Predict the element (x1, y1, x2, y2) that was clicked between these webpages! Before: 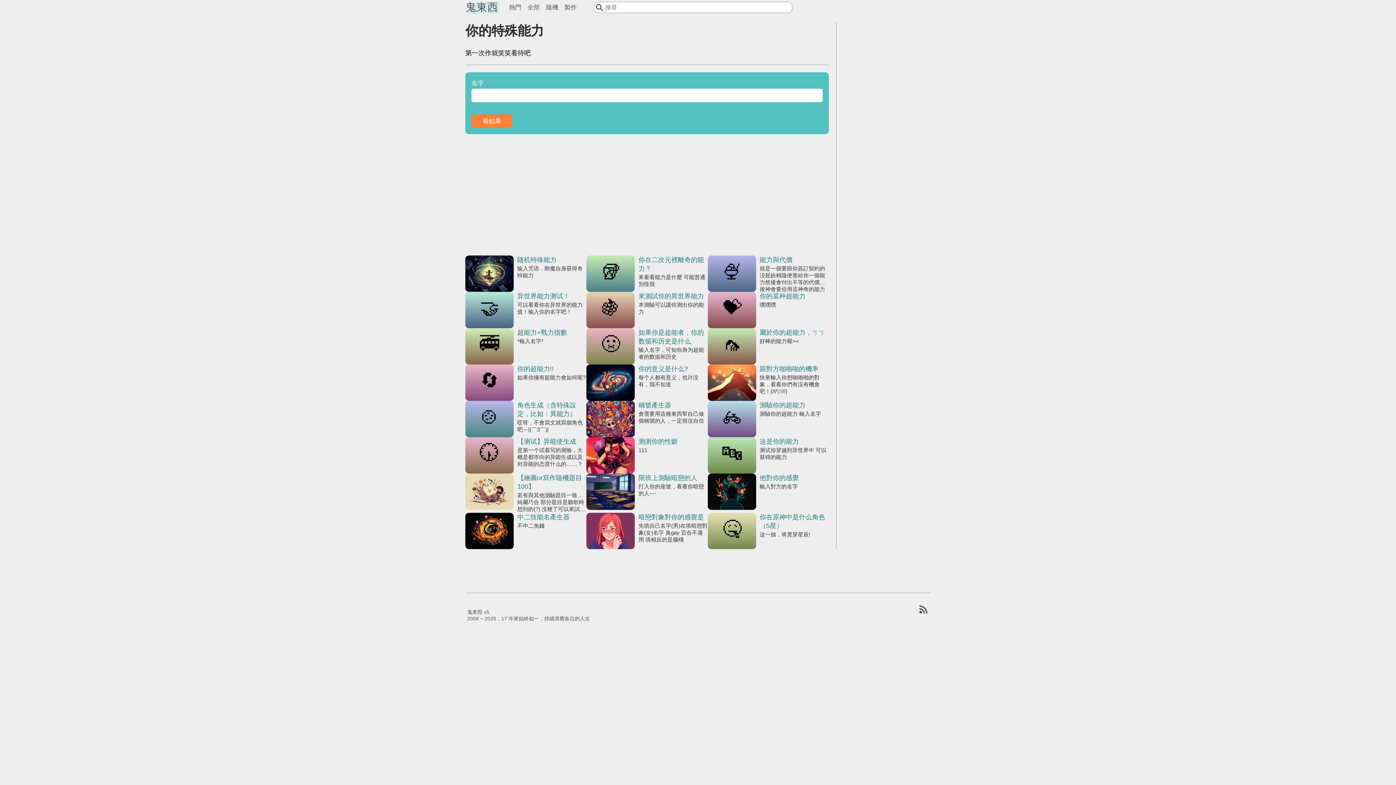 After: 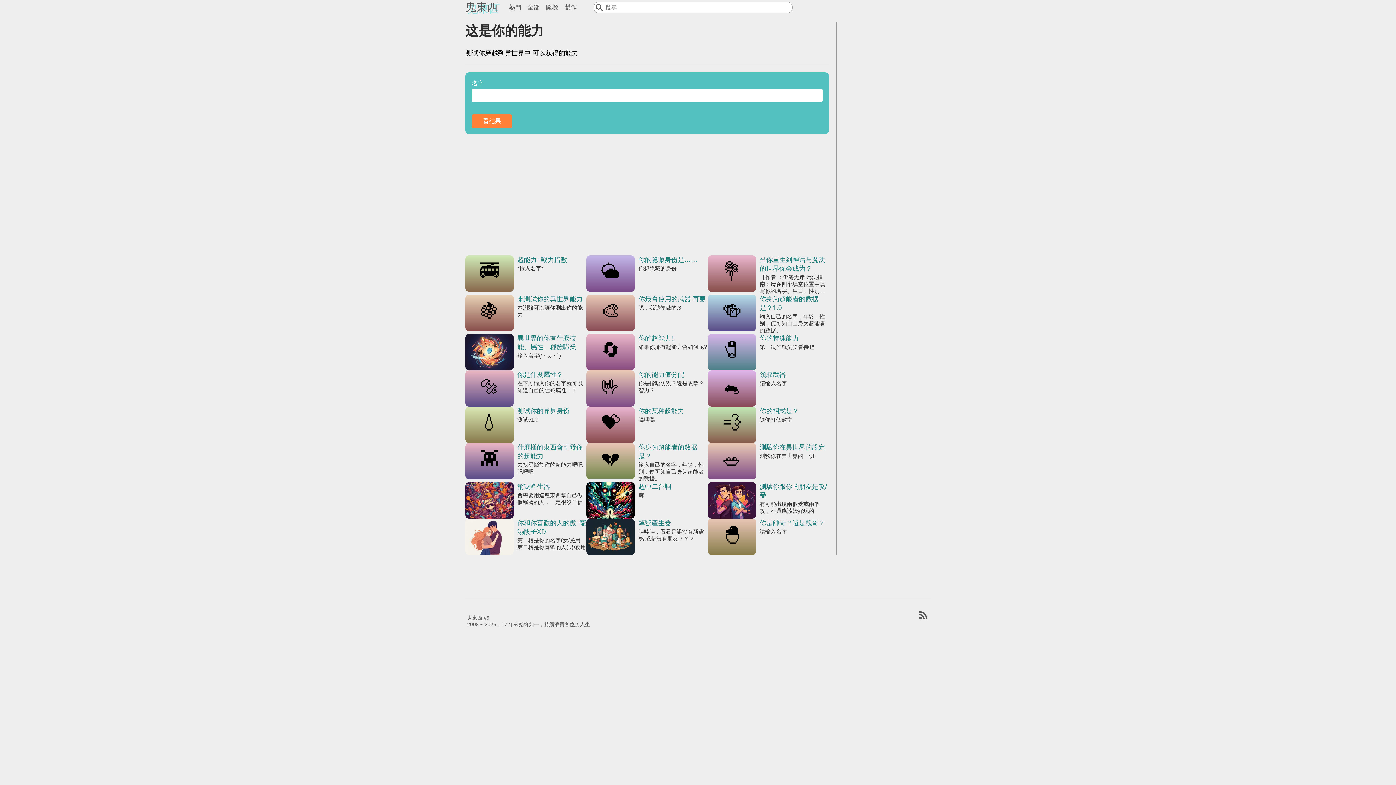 Action: label: 这是你的能力
测试你穿越到异世界中 可以获得的能力 bbox: (707, 437, 829, 473)